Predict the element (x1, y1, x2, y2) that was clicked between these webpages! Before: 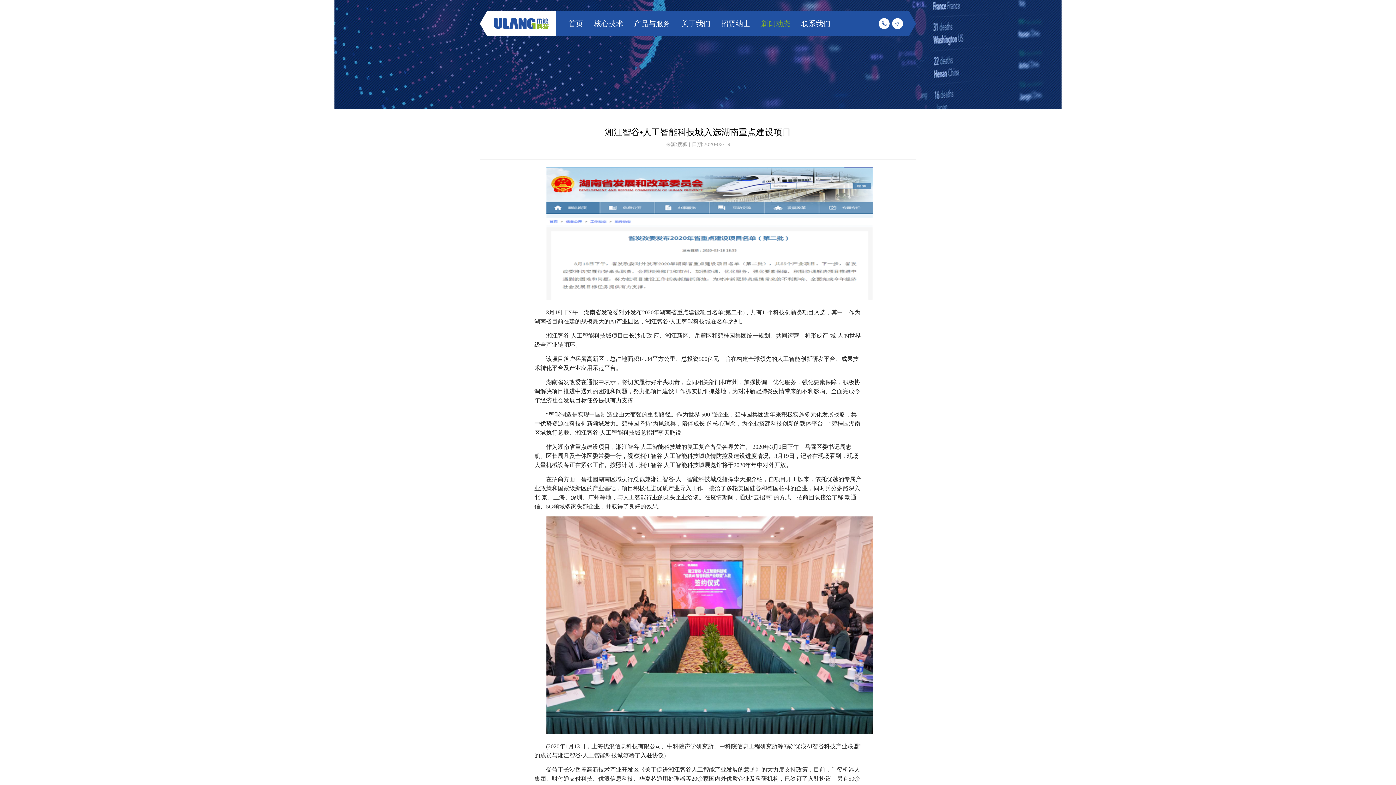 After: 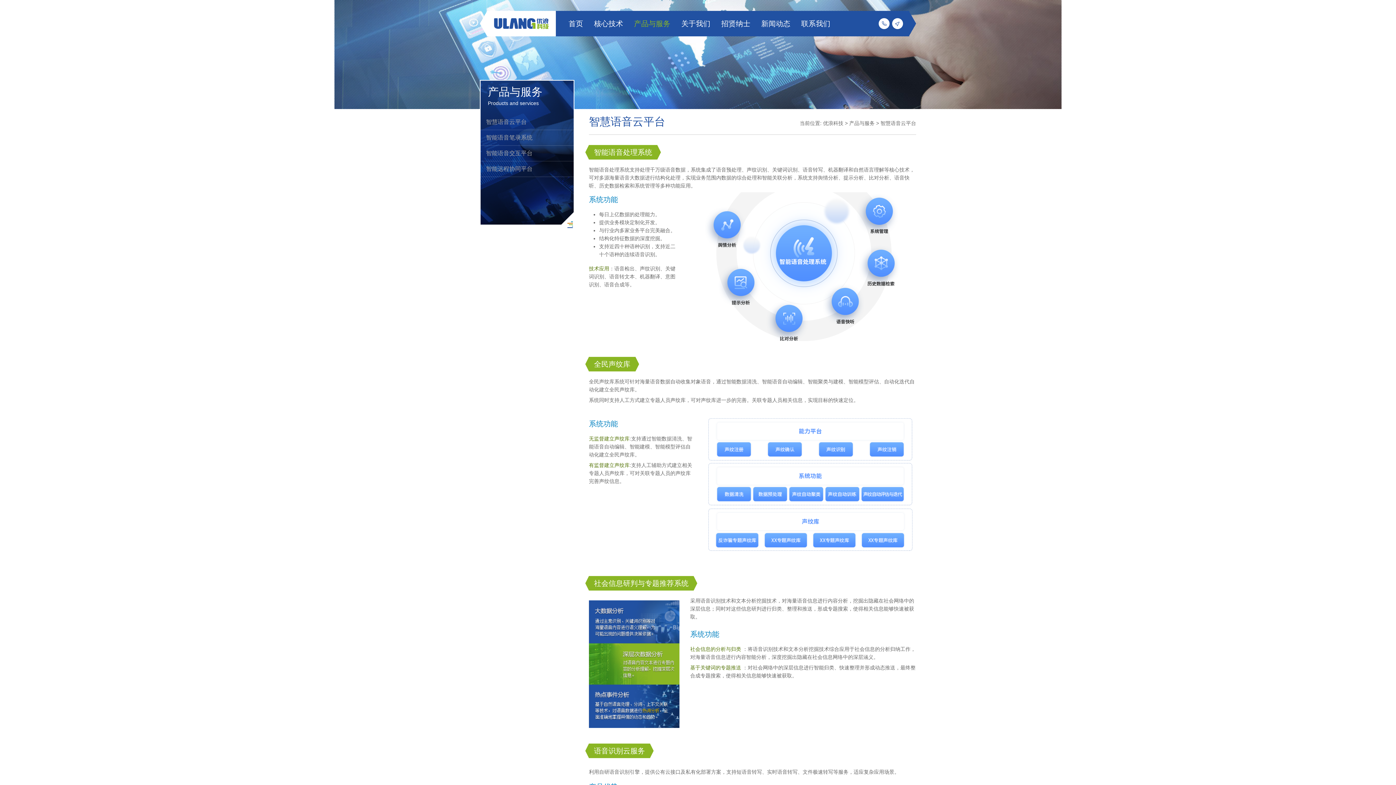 Action: bbox: (634, 10, 670, 36) label: 产品与服务